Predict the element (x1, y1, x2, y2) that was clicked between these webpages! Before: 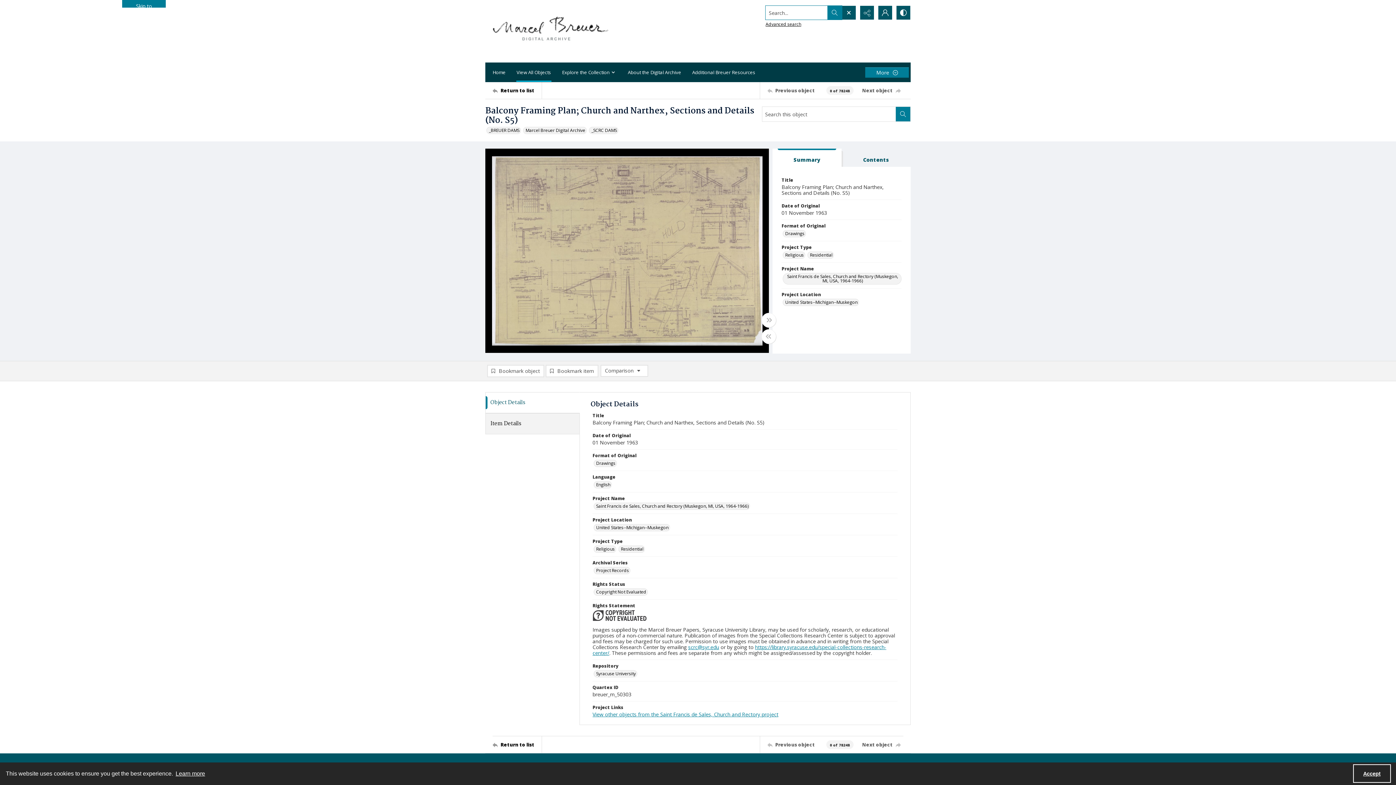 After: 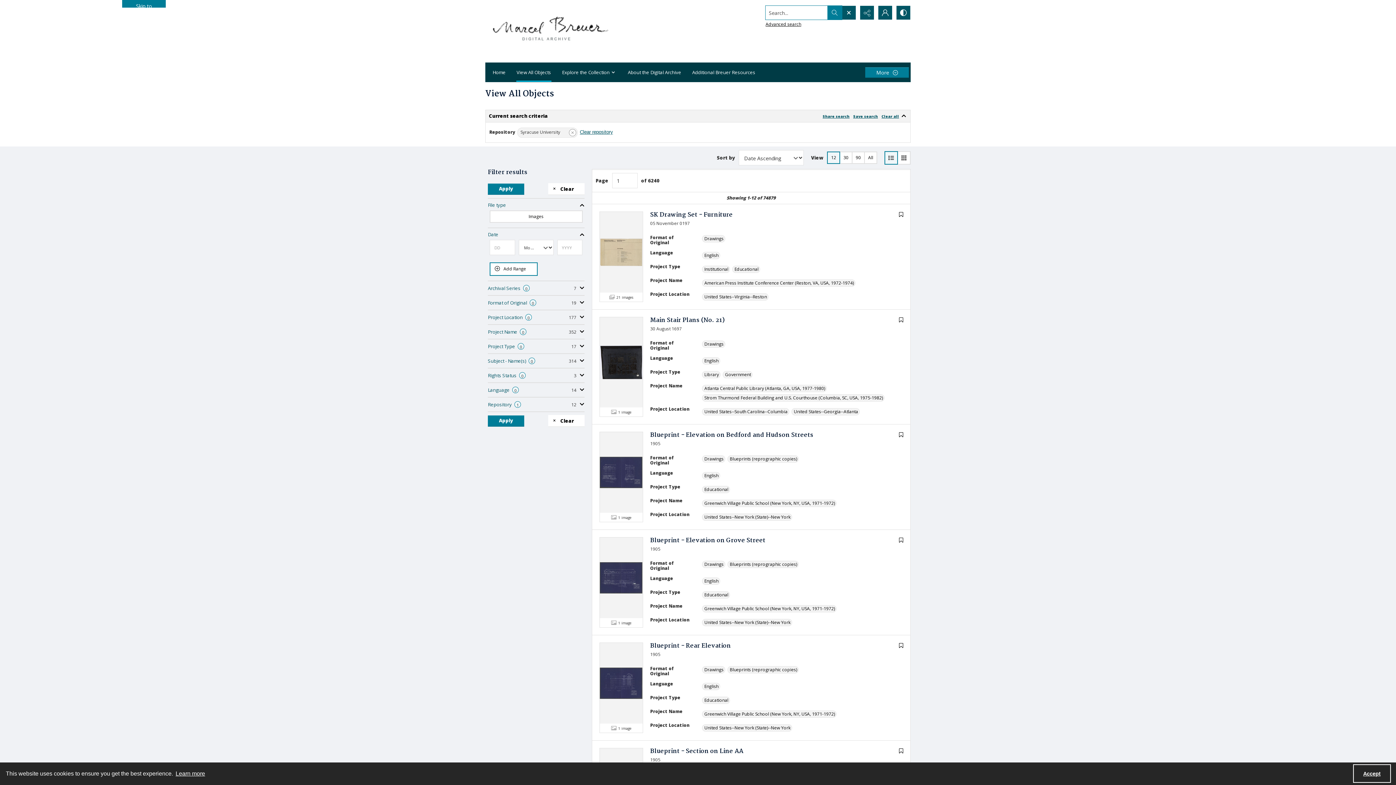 Action: label: Repository Syracuse University bbox: (593, 670, 637, 677)